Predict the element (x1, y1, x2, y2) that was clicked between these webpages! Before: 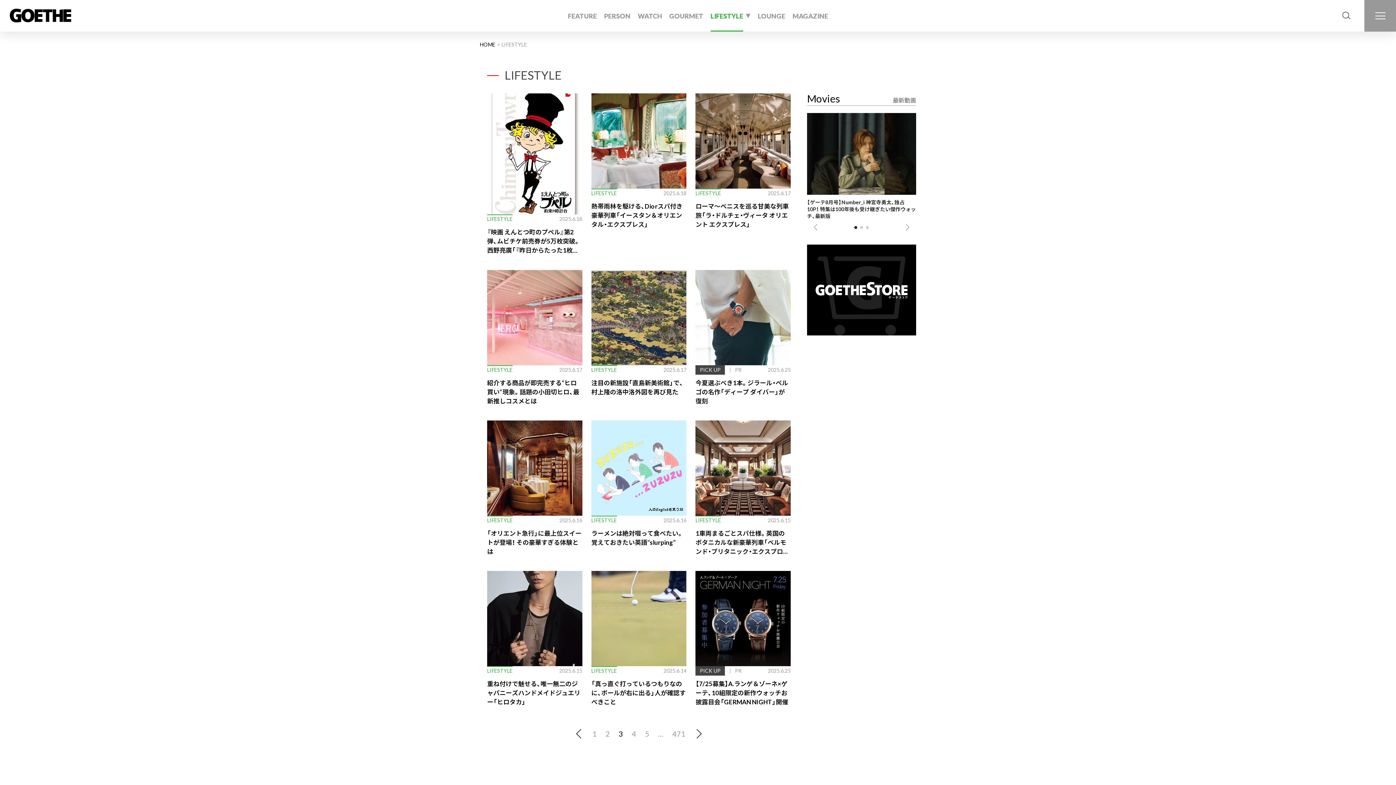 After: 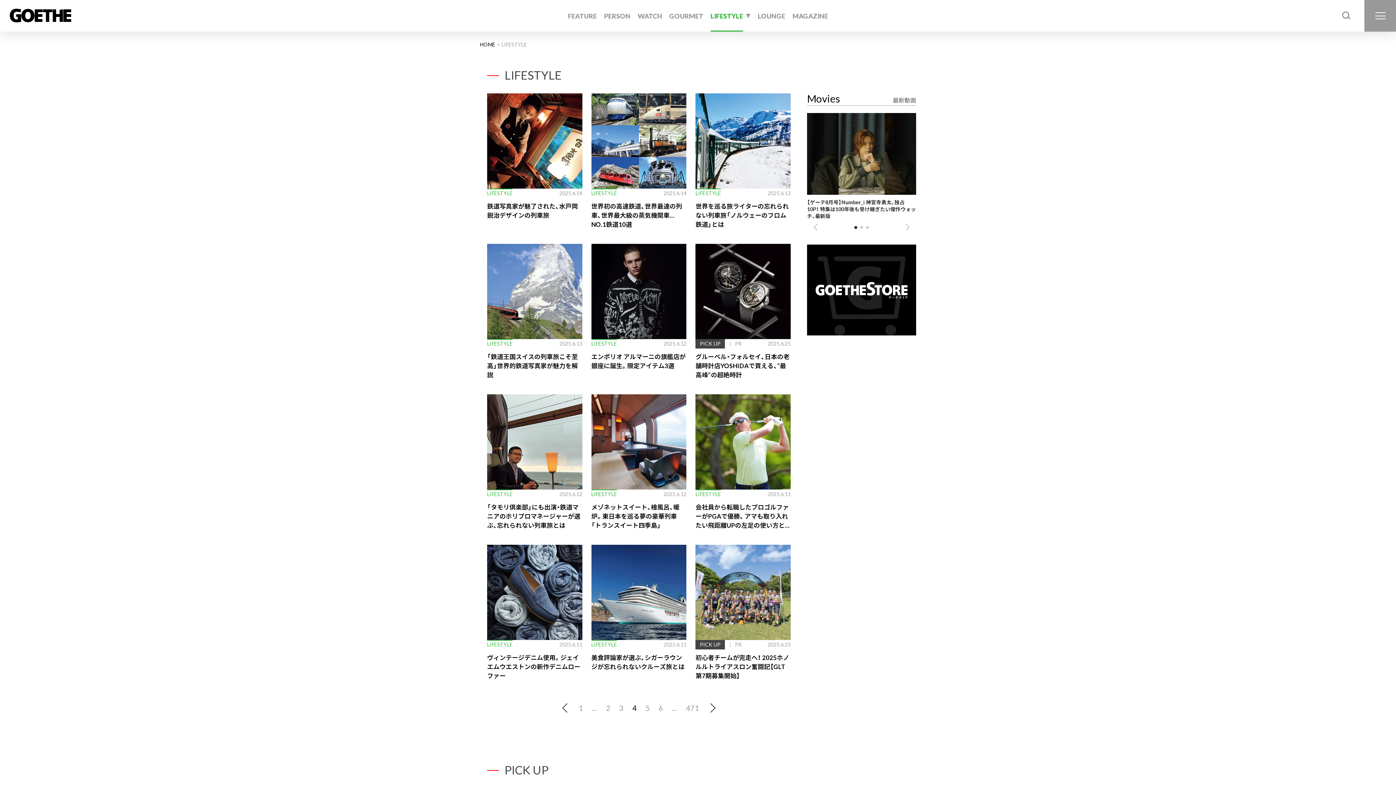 Action: label: 4 bbox: (627, 729, 640, 739)